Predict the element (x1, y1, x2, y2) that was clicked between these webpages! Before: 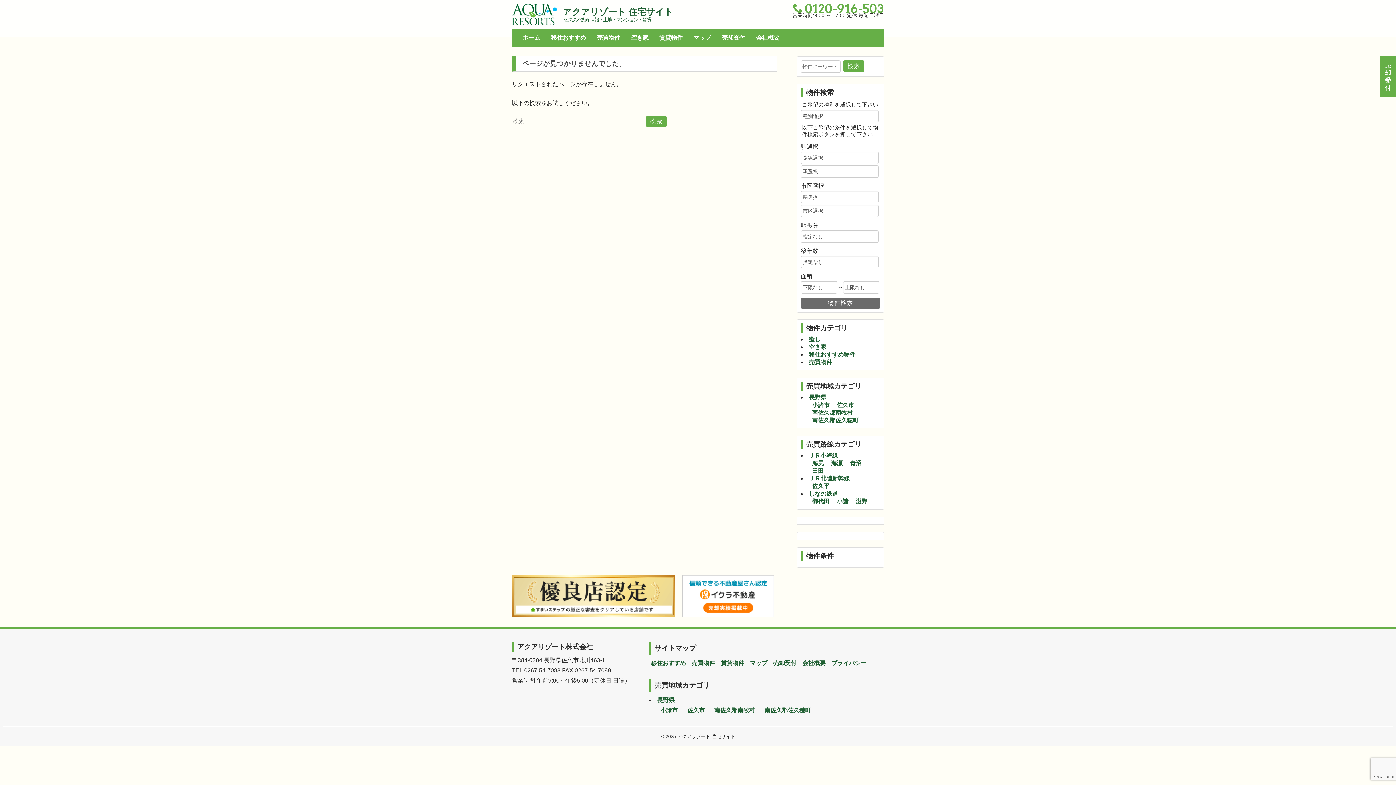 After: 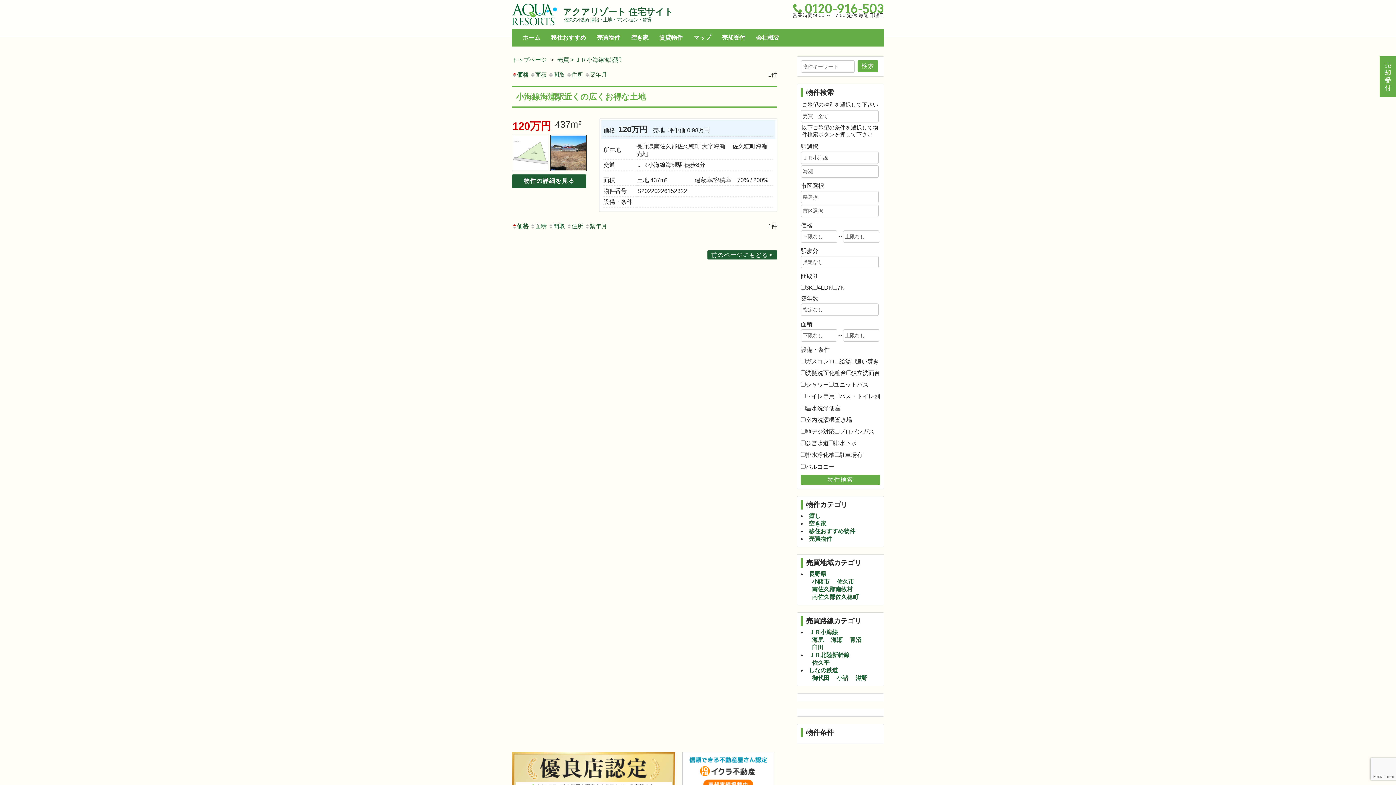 Action: bbox: (831, 460, 842, 467) label: 海瀬